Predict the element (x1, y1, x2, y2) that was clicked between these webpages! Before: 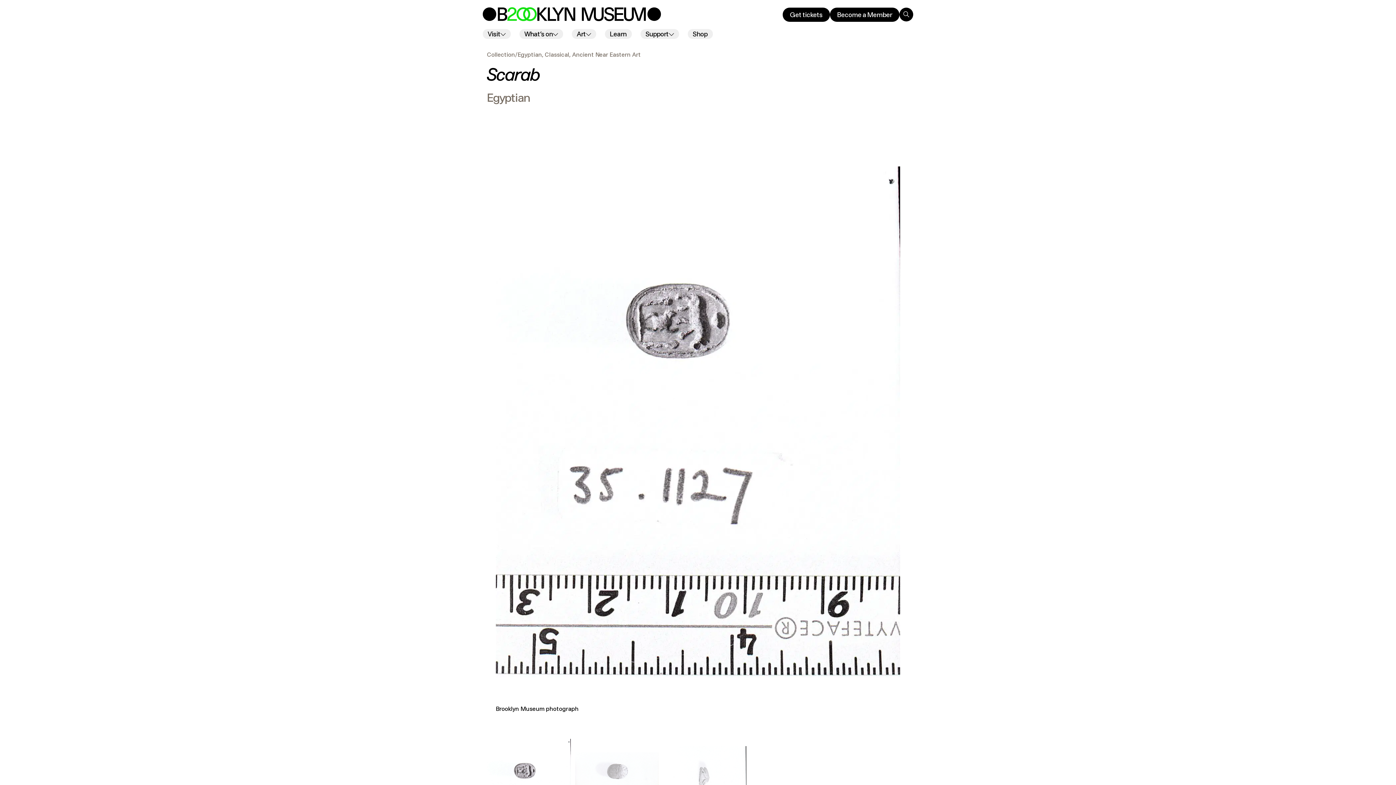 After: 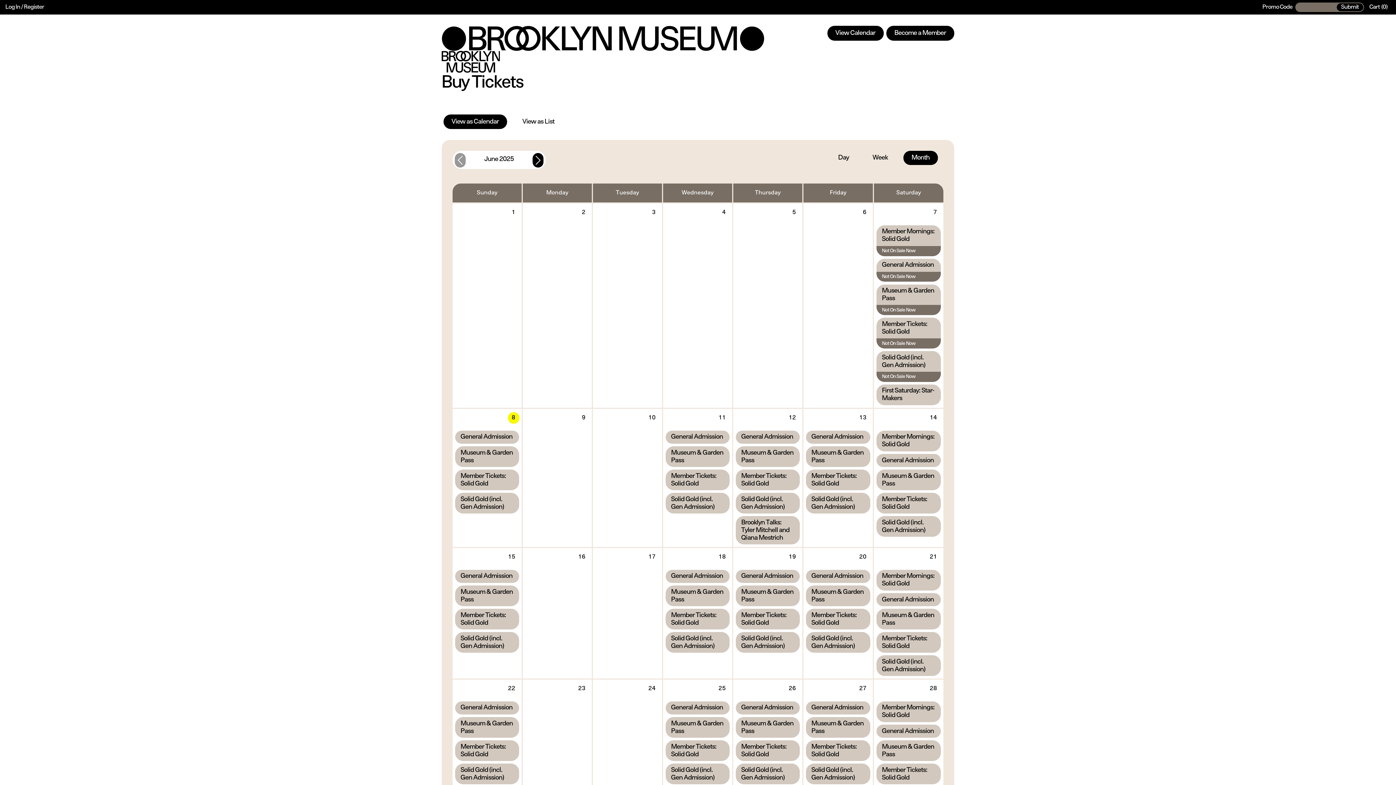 Action: bbox: (782, 7, 830, 21) label: Get tickets